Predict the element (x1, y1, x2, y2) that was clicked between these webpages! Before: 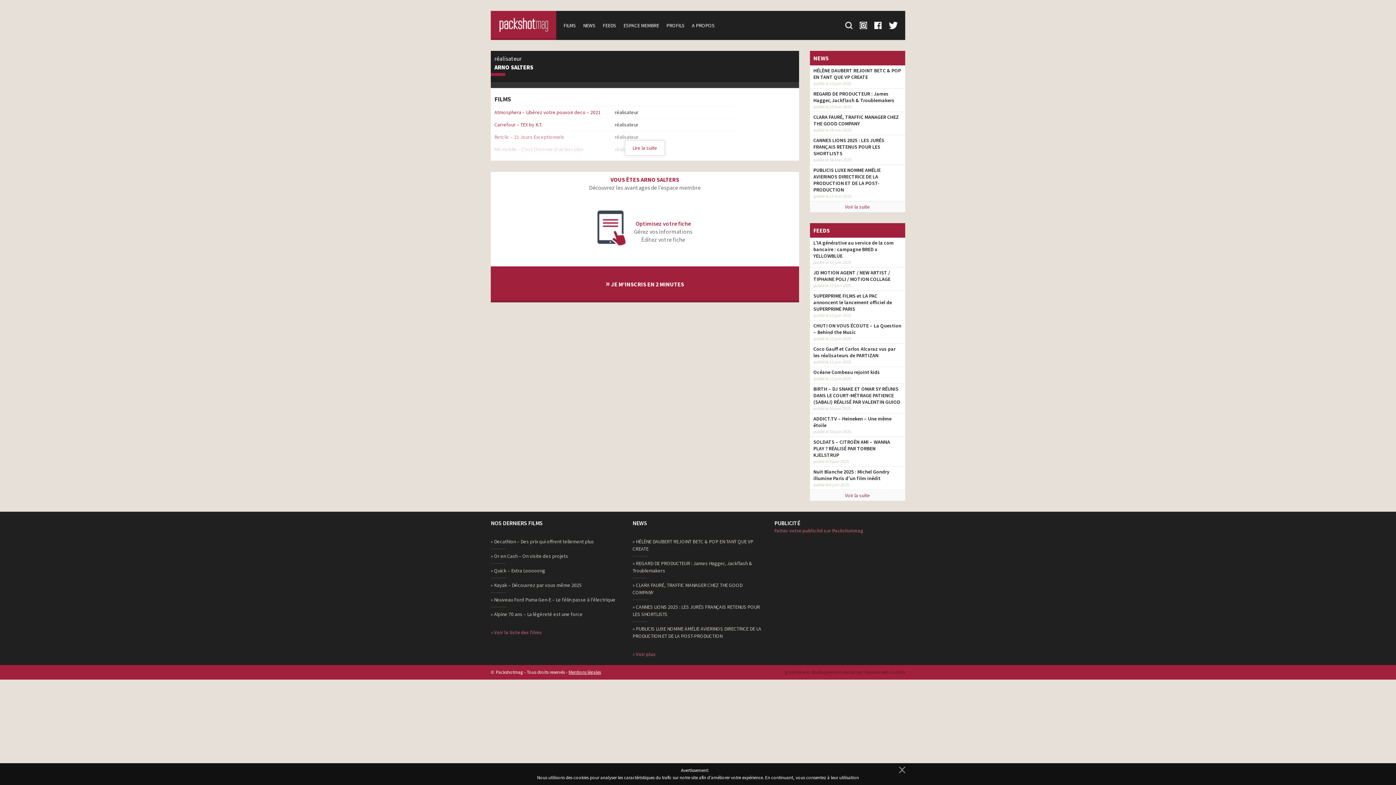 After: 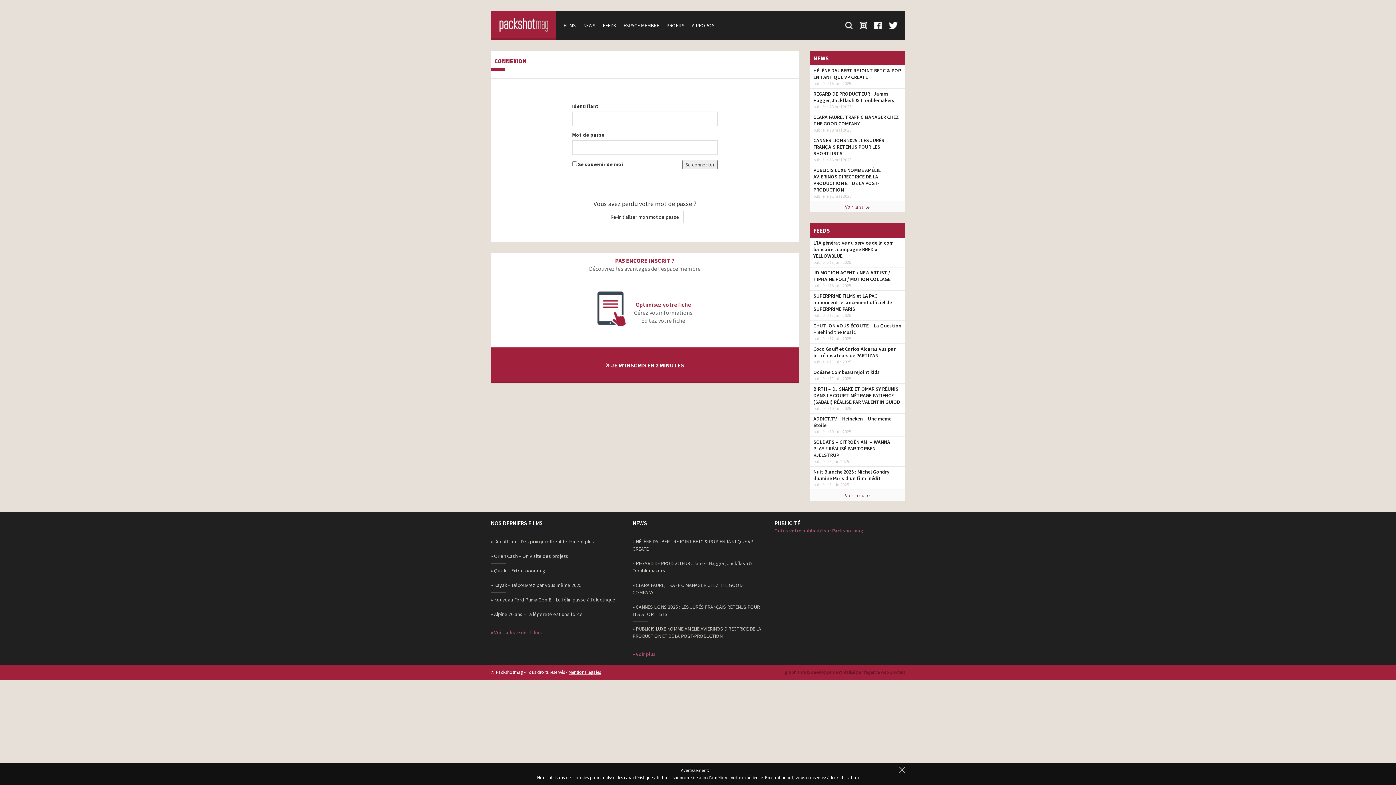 Action: bbox: (623, 18, 659, 32) label: ESPACE MEMBRE